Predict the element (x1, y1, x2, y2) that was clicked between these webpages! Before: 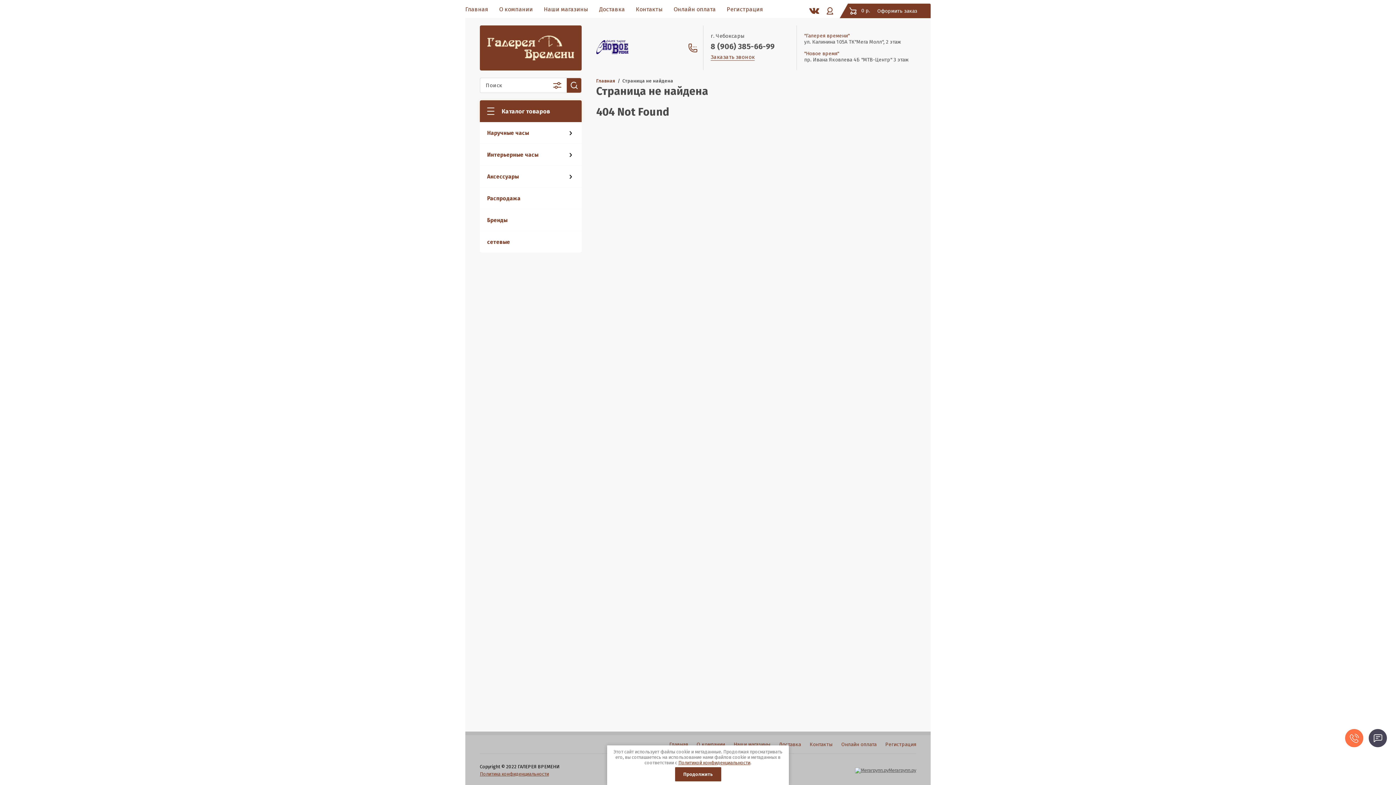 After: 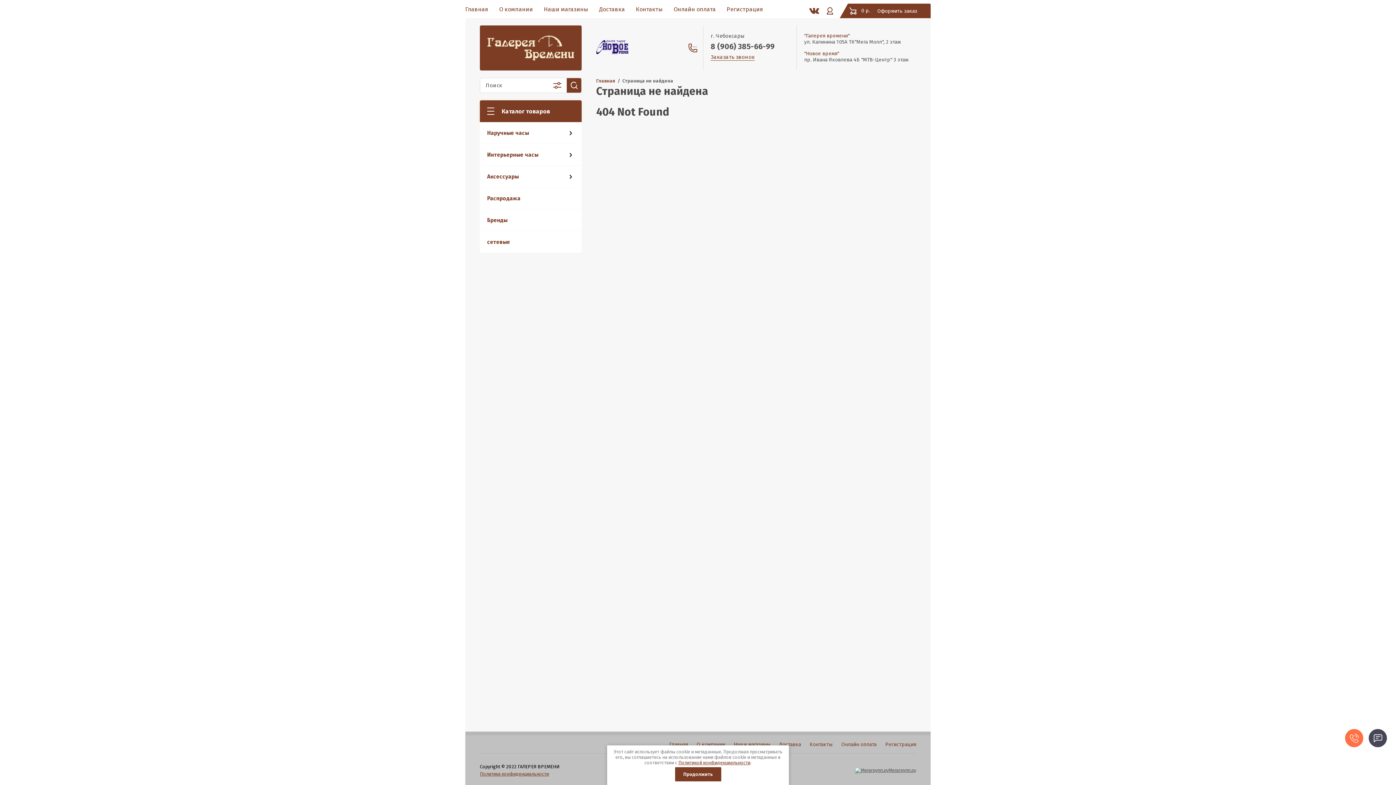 Action: bbox: (710, 41, 774, 51) label: 8 (906) 385-66-99